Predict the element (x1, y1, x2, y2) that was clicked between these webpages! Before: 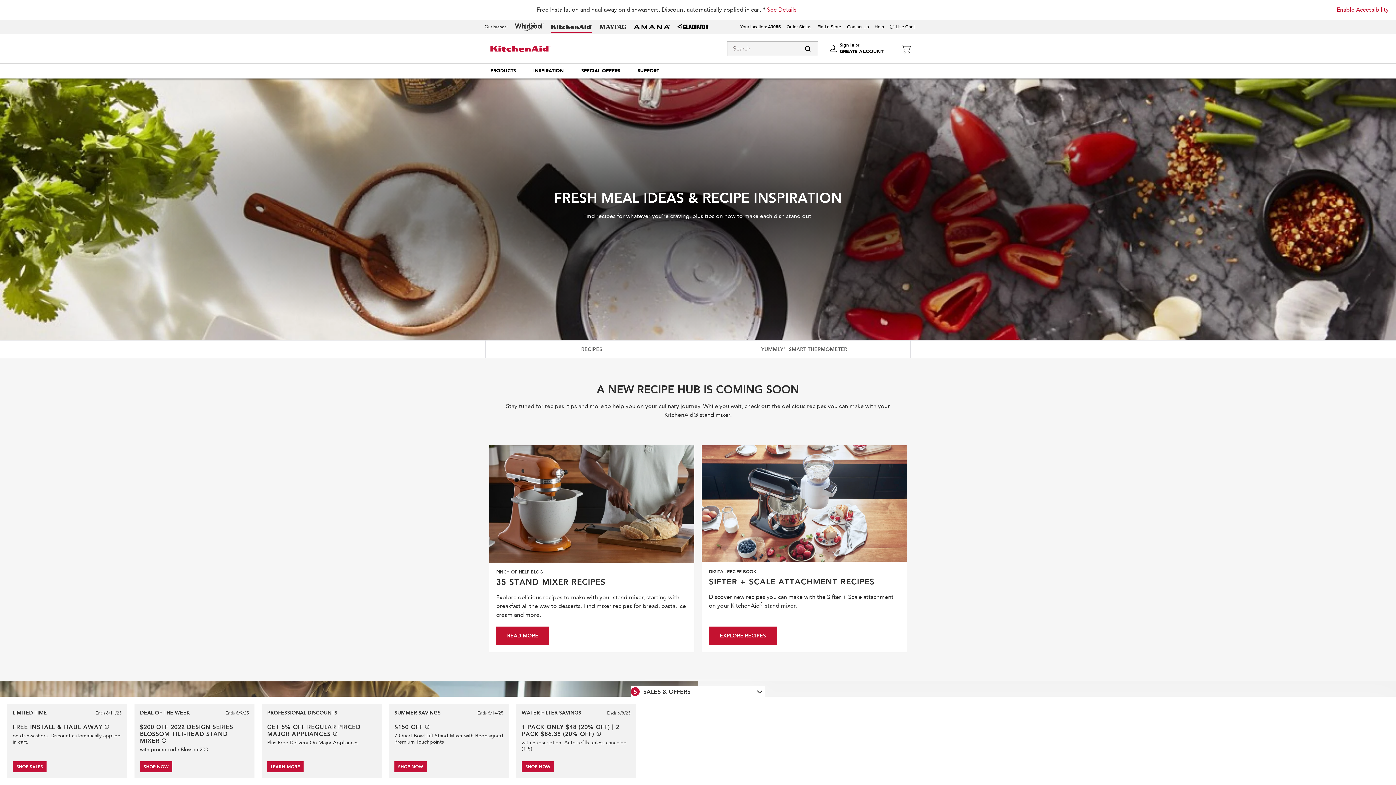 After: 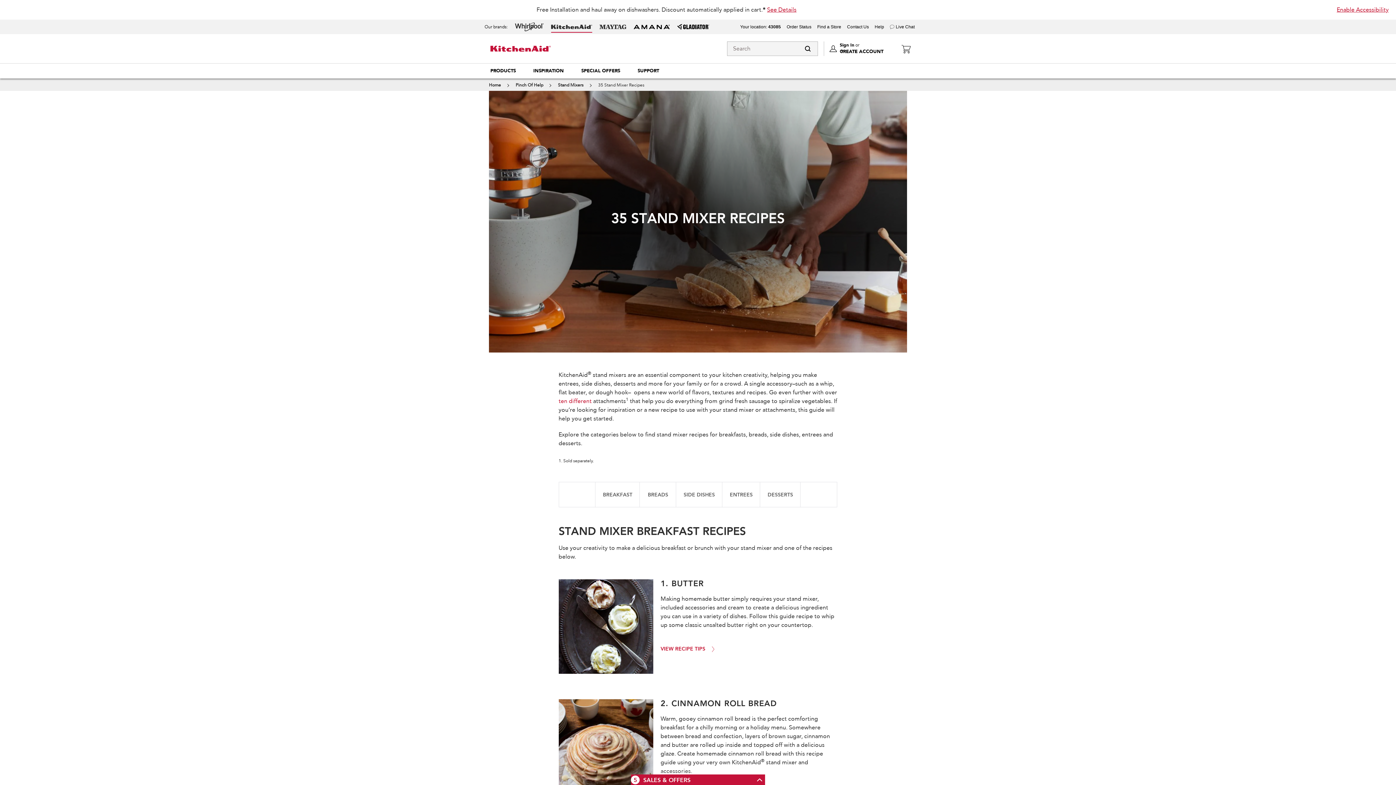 Action: label: READ MORE bbox: (496, 627, 549, 645)